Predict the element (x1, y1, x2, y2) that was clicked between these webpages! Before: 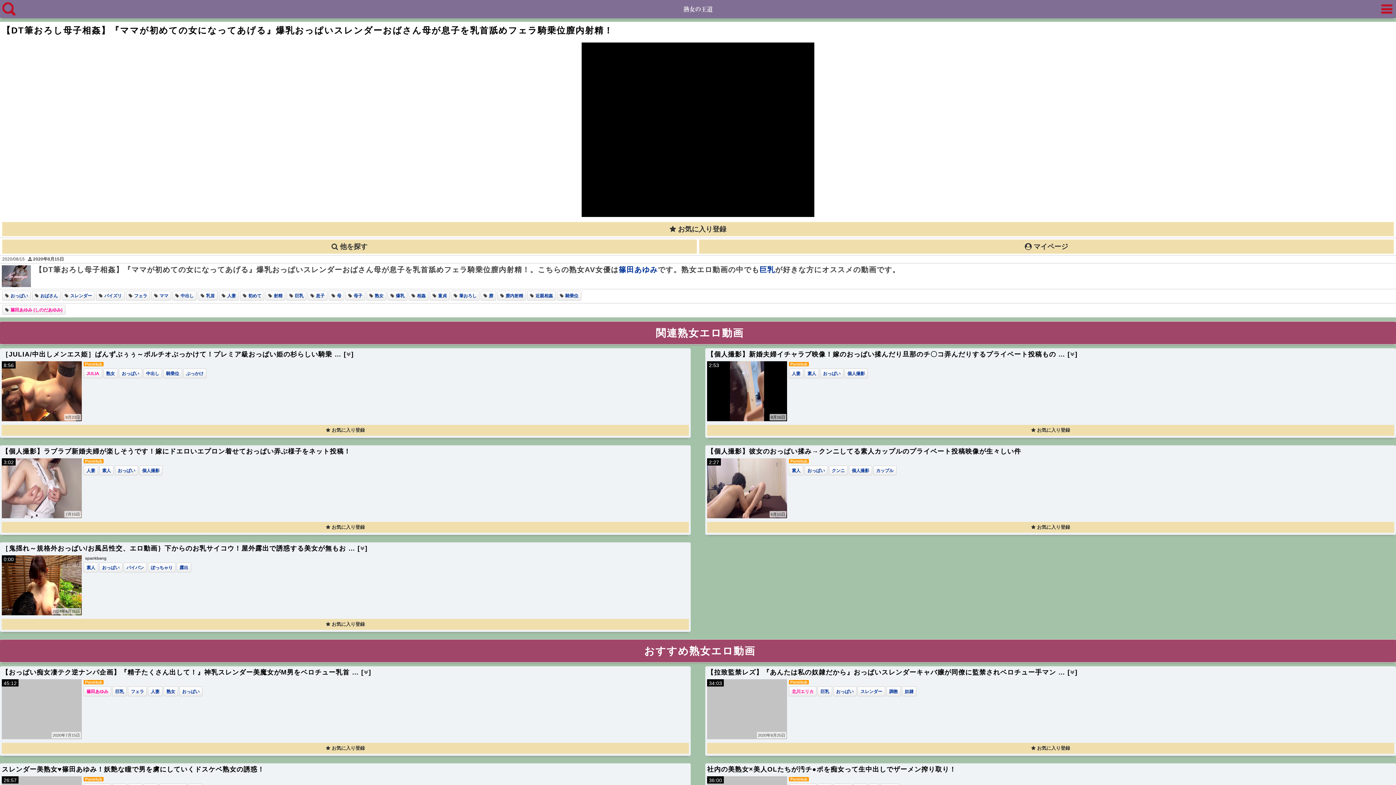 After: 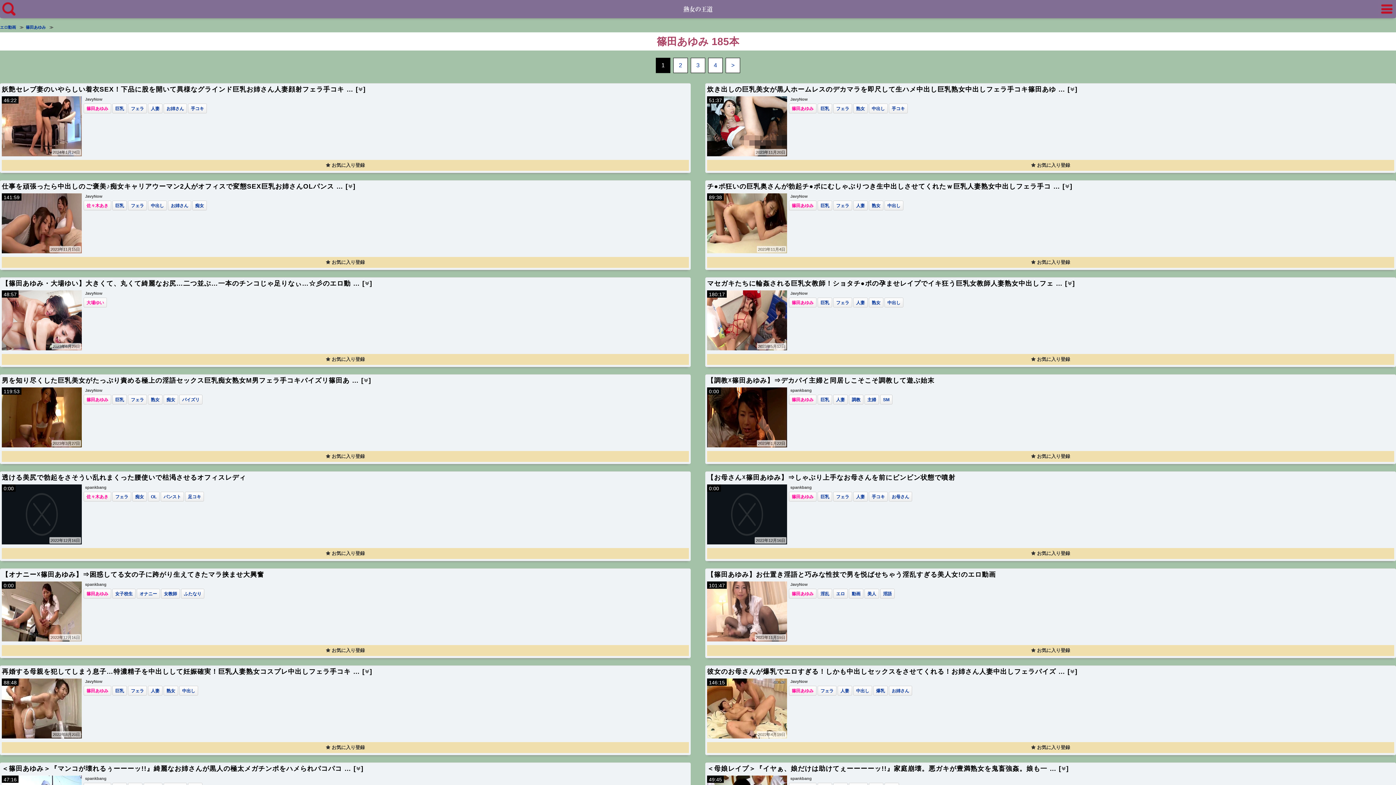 Action: bbox: (618, 265, 658, 273) label: 篠田あゆみ